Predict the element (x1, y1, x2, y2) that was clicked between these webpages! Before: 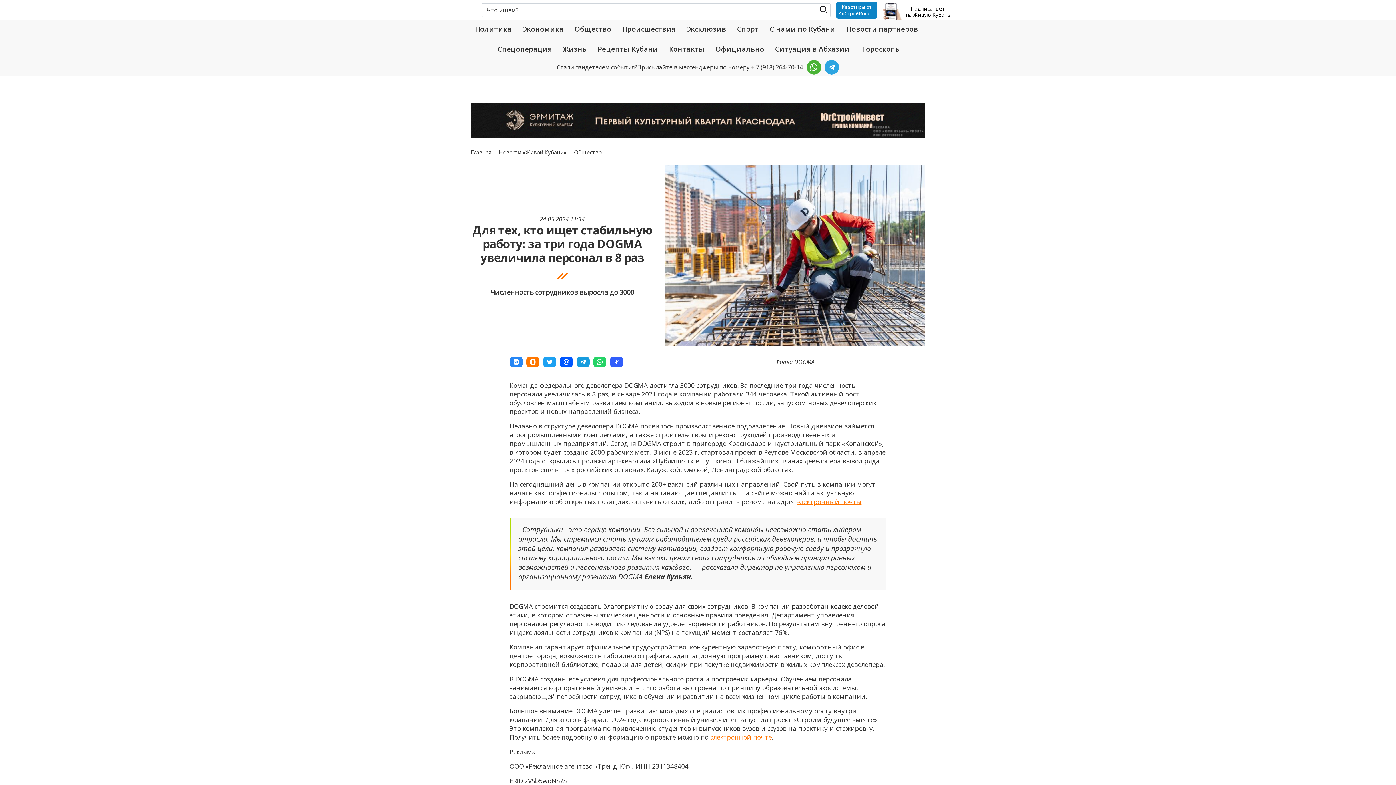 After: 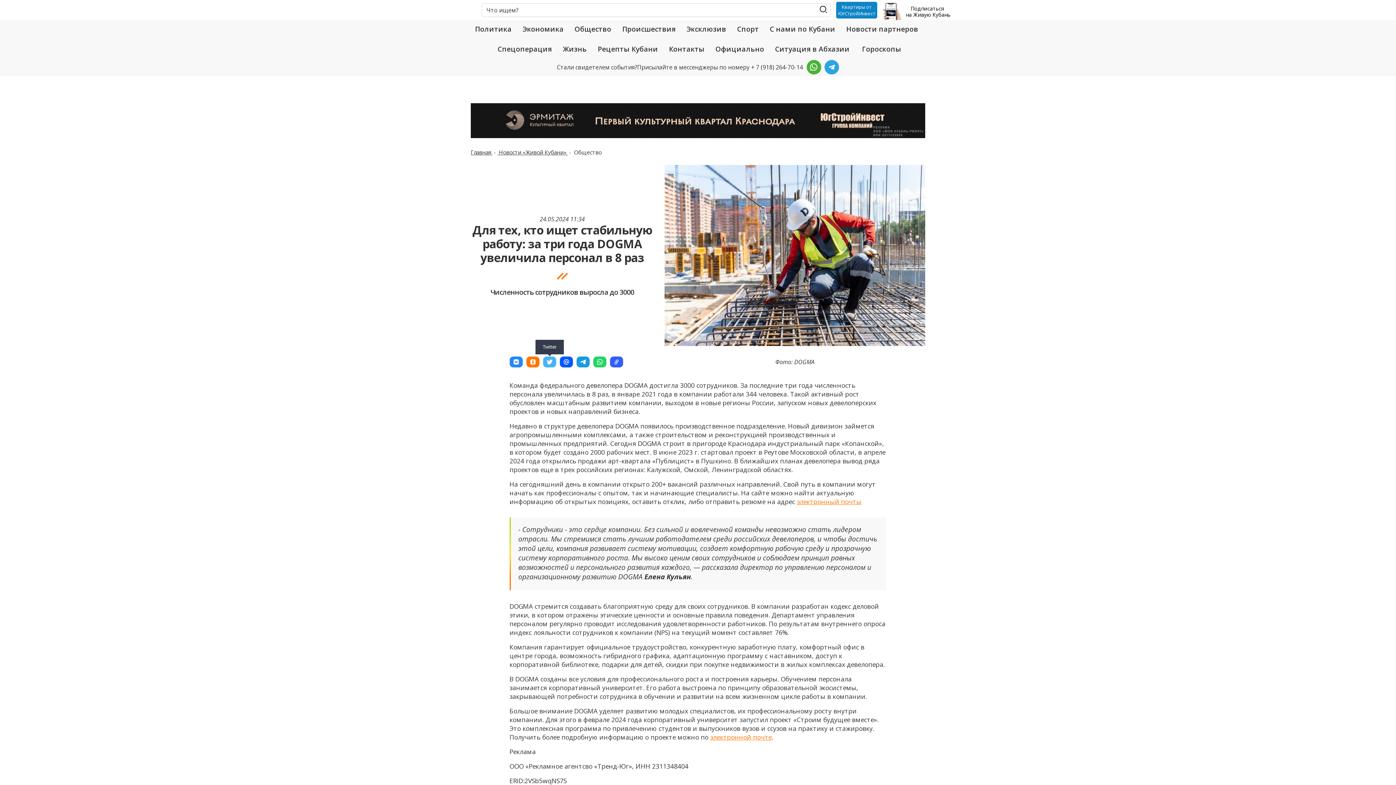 Action: bbox: (543, 356, 556, 367) label: Twitter